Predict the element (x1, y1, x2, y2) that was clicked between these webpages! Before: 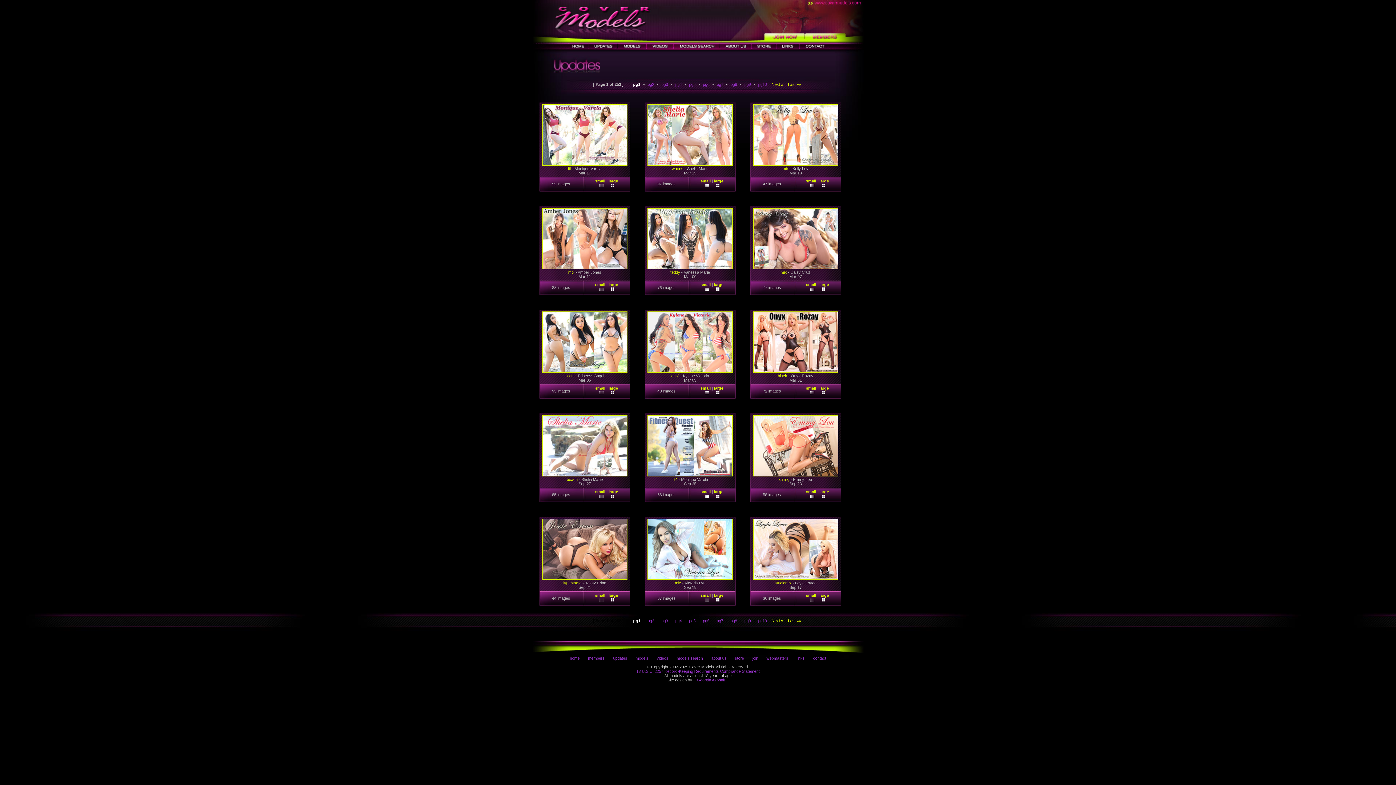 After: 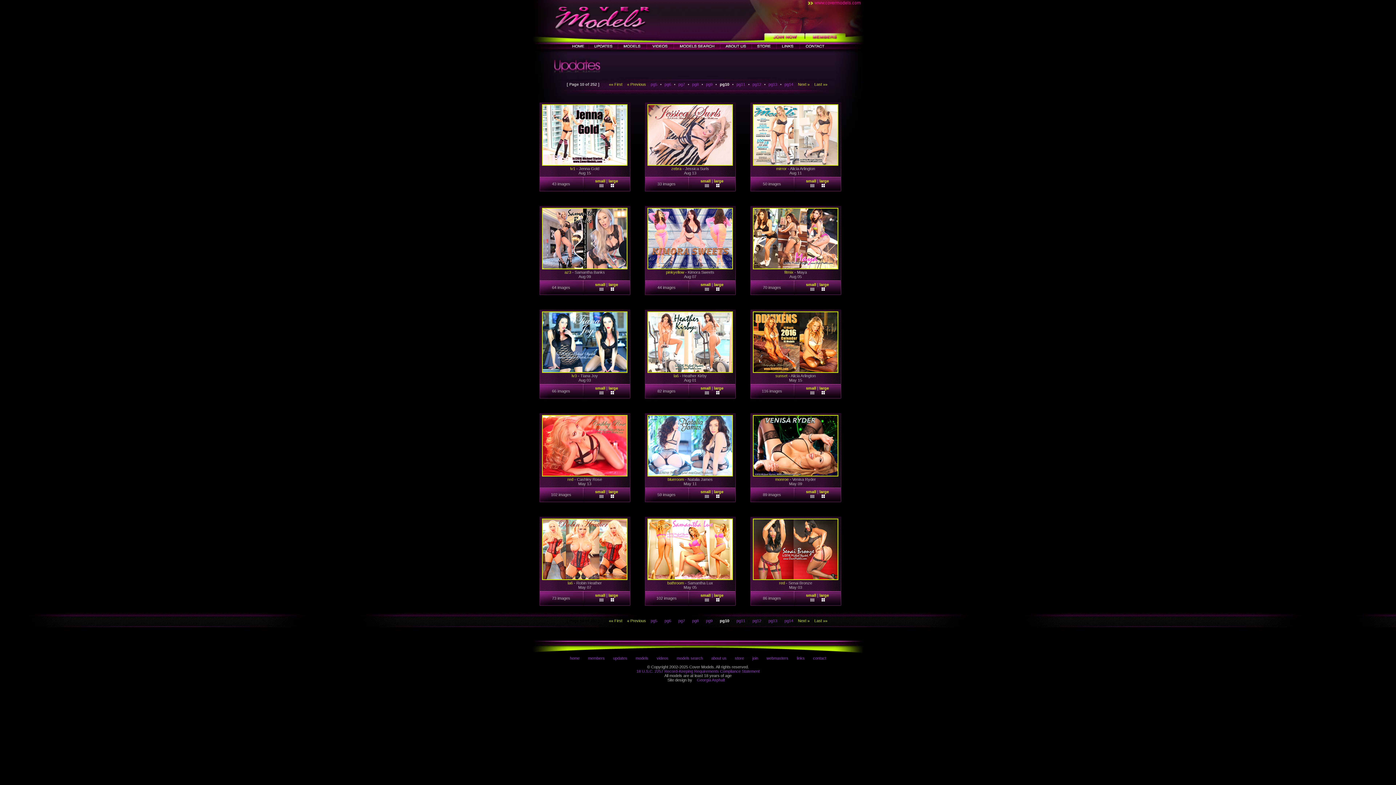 Action: label: pg10 bbox: (758, 82, 767, 86)